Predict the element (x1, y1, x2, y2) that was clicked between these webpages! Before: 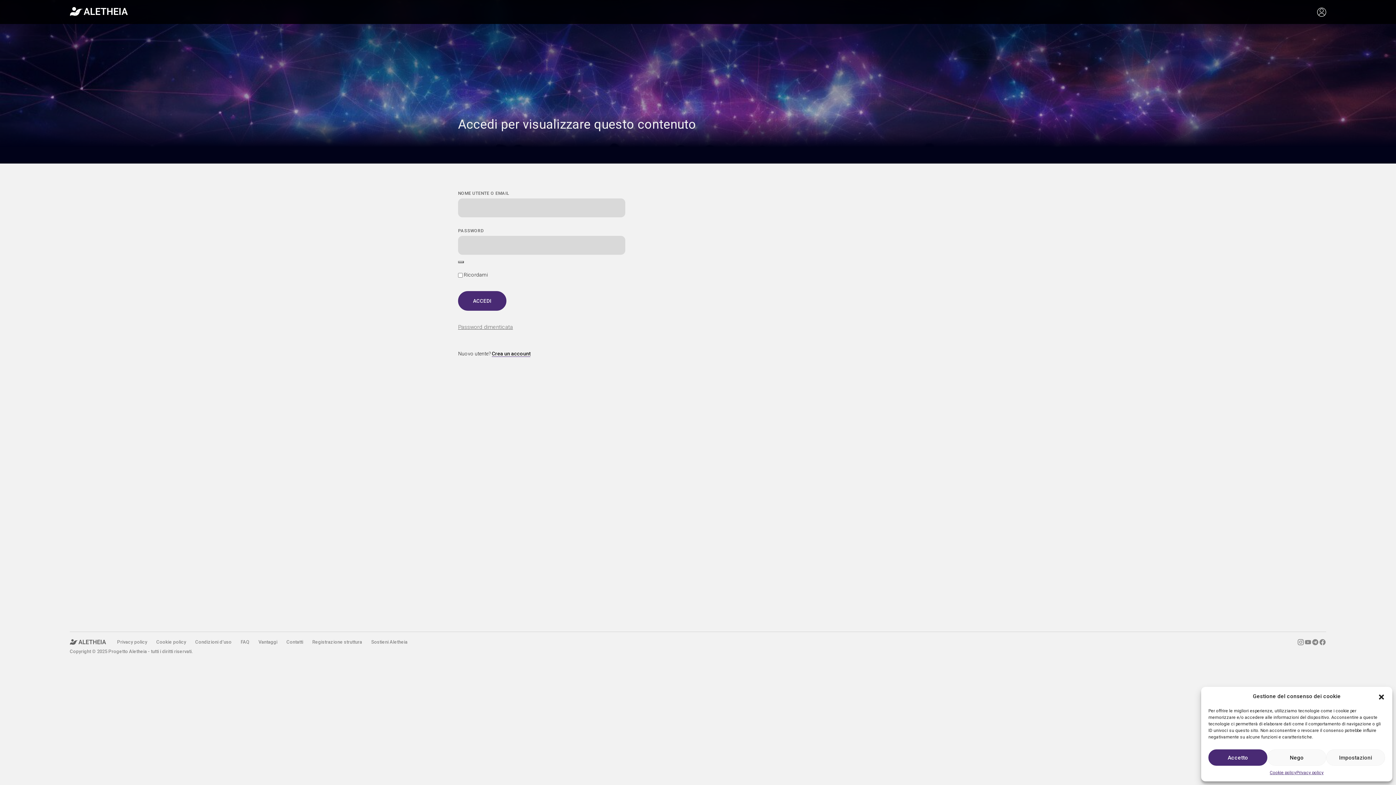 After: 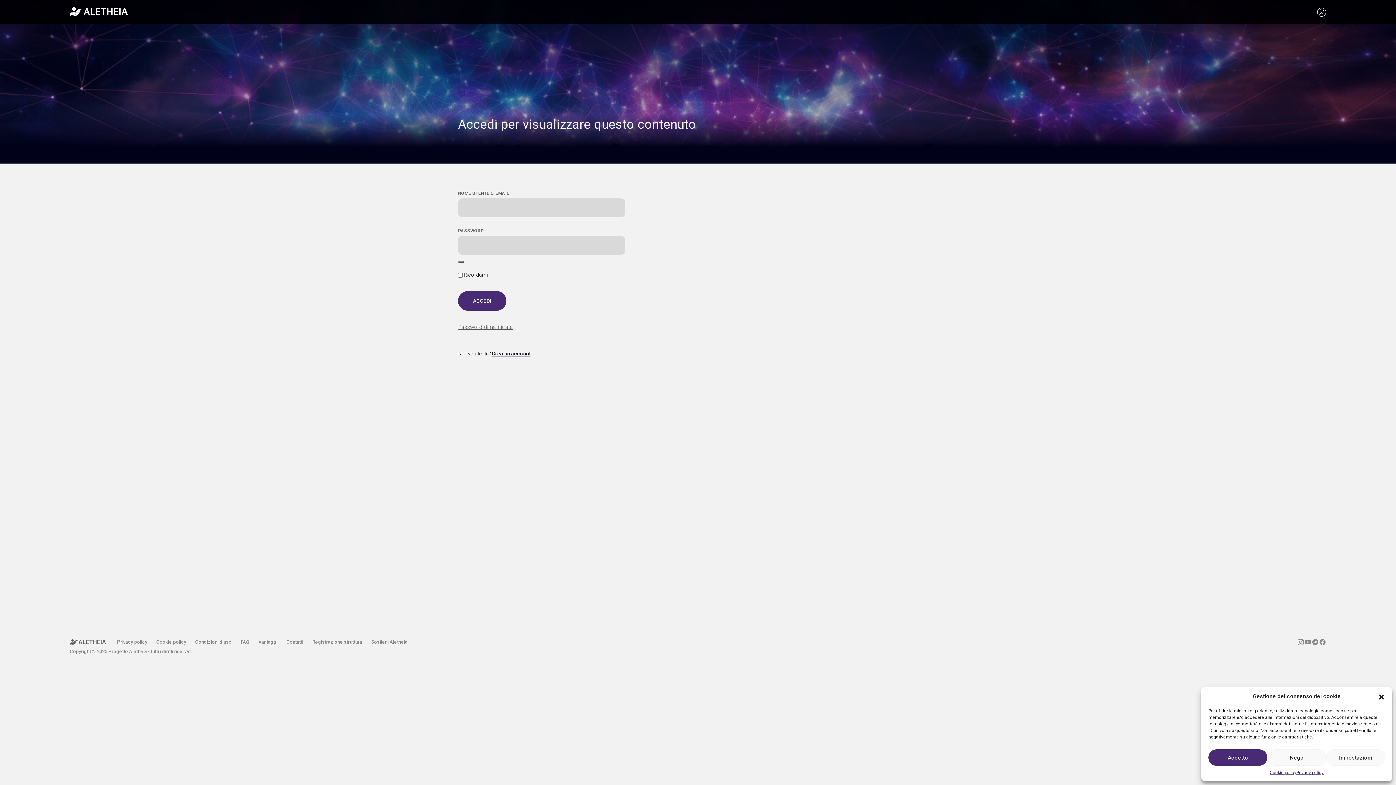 Action: label: Sostieni Aletheia bbox: (371, 638, 407, 646)